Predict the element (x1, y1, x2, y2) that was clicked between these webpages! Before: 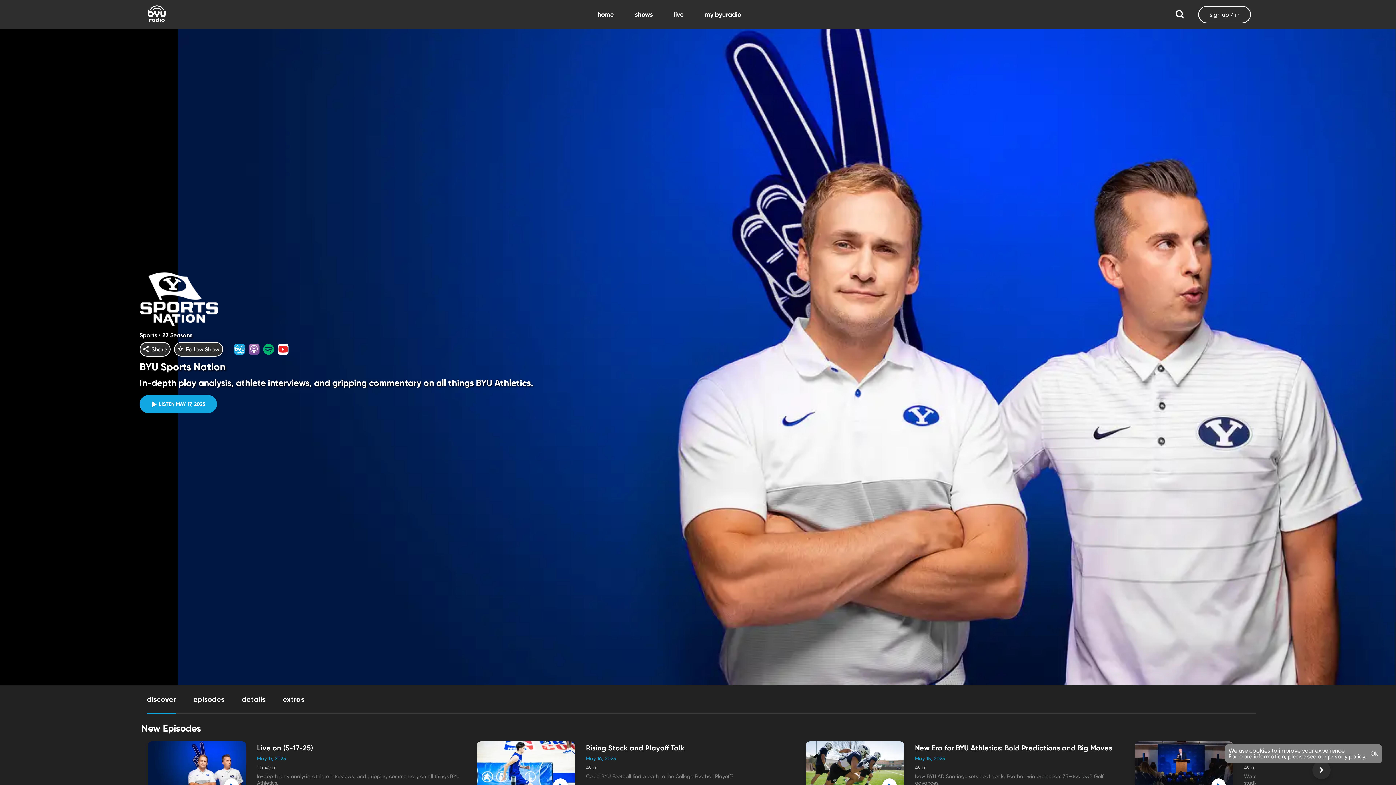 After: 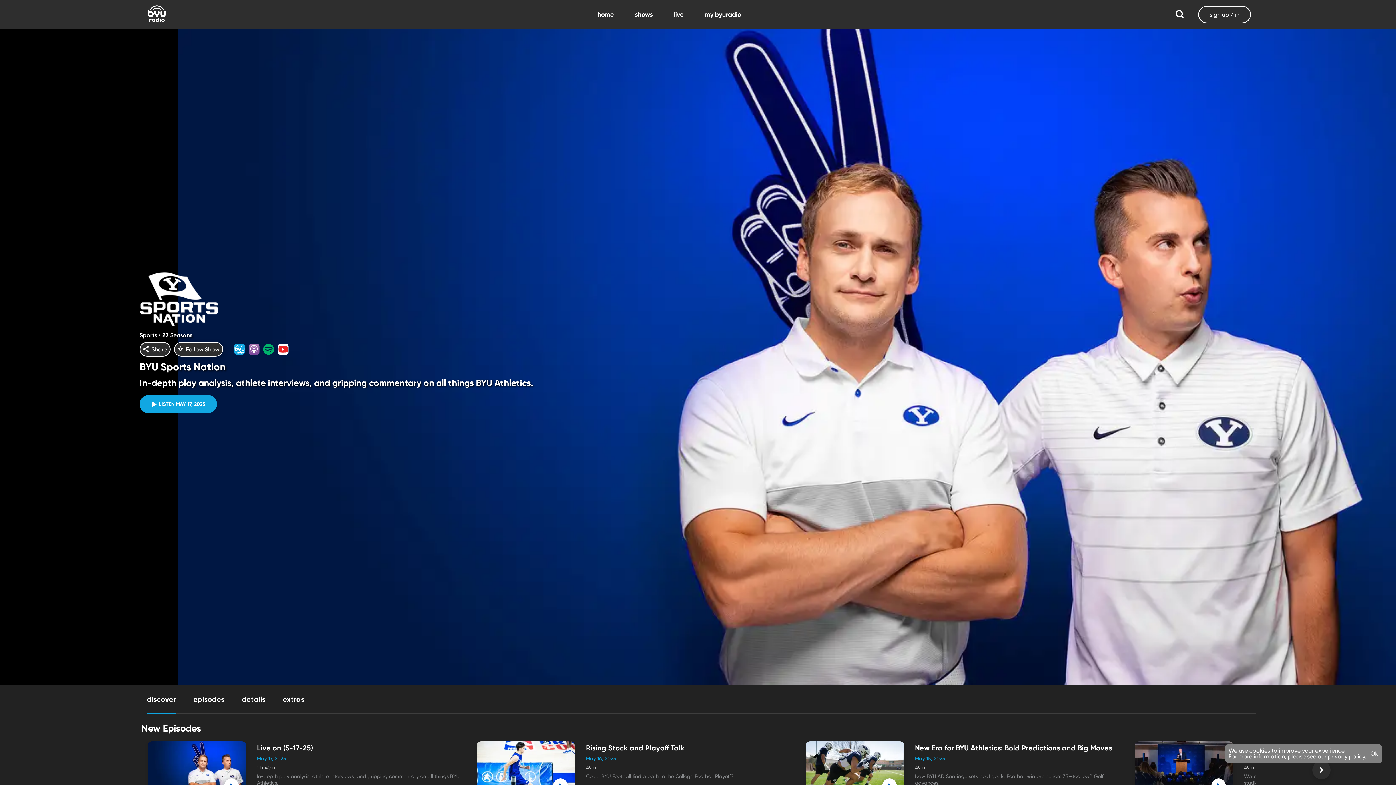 Action: bbox: (248, 344, 259, 354)